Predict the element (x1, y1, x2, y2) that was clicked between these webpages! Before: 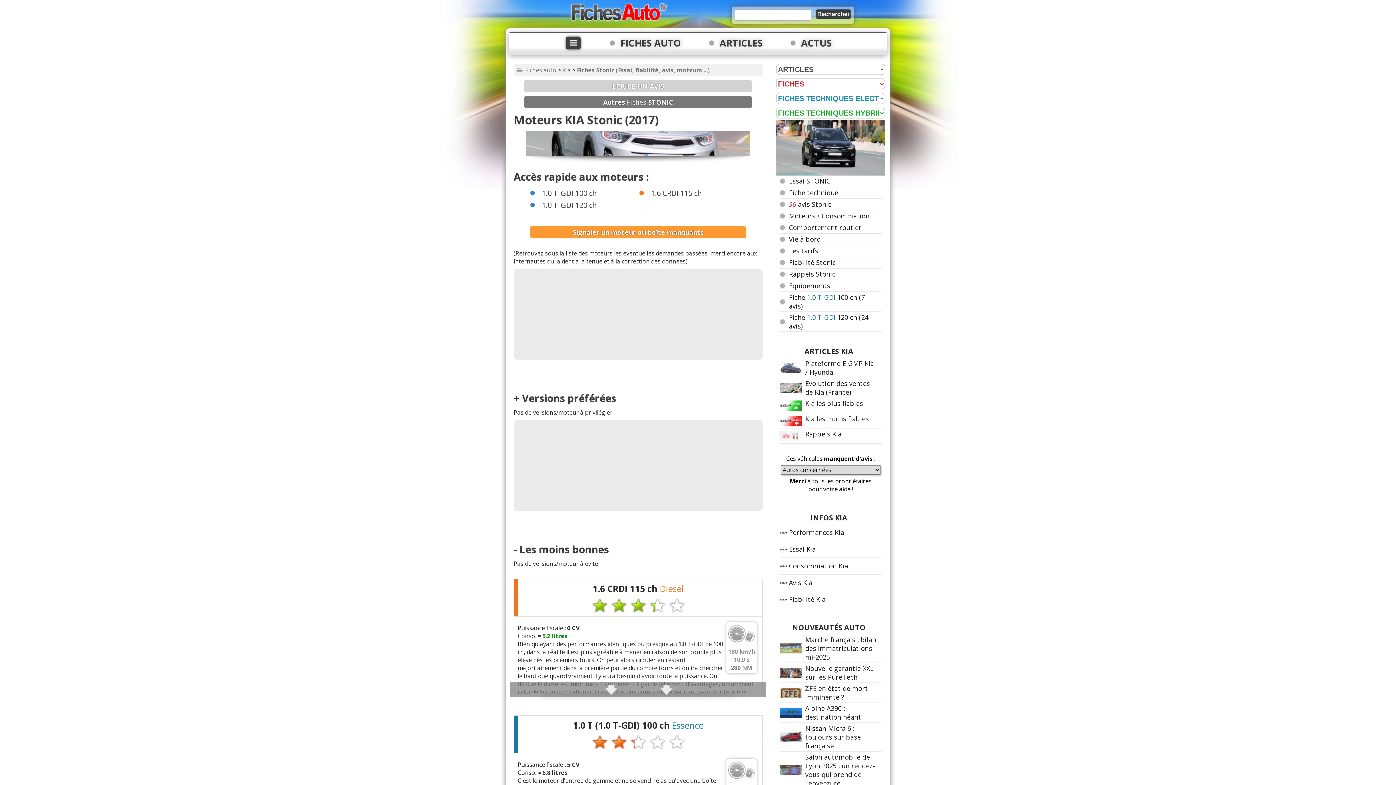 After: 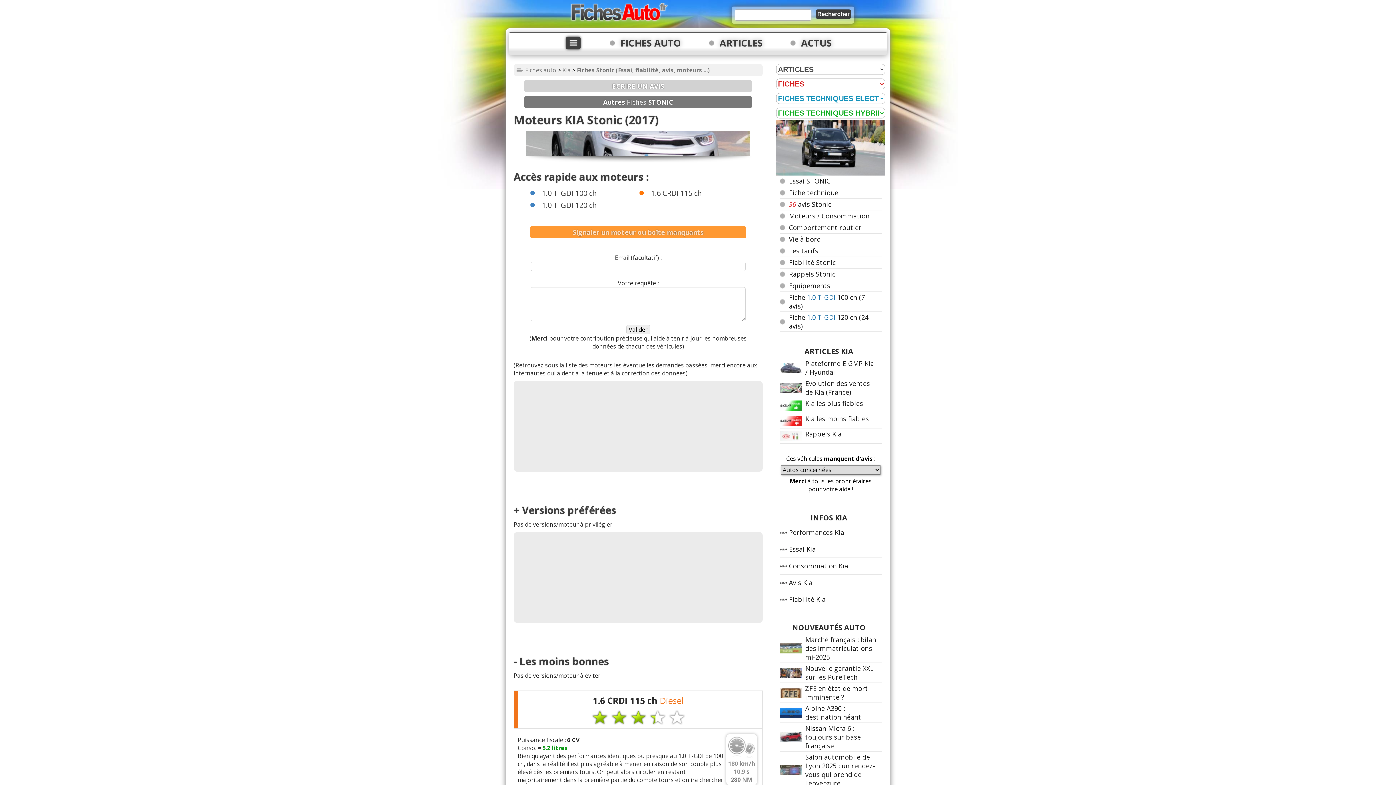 Action: label: Signaler un moteur ou boîte manquants bbox: (572, 228, 703, 236)